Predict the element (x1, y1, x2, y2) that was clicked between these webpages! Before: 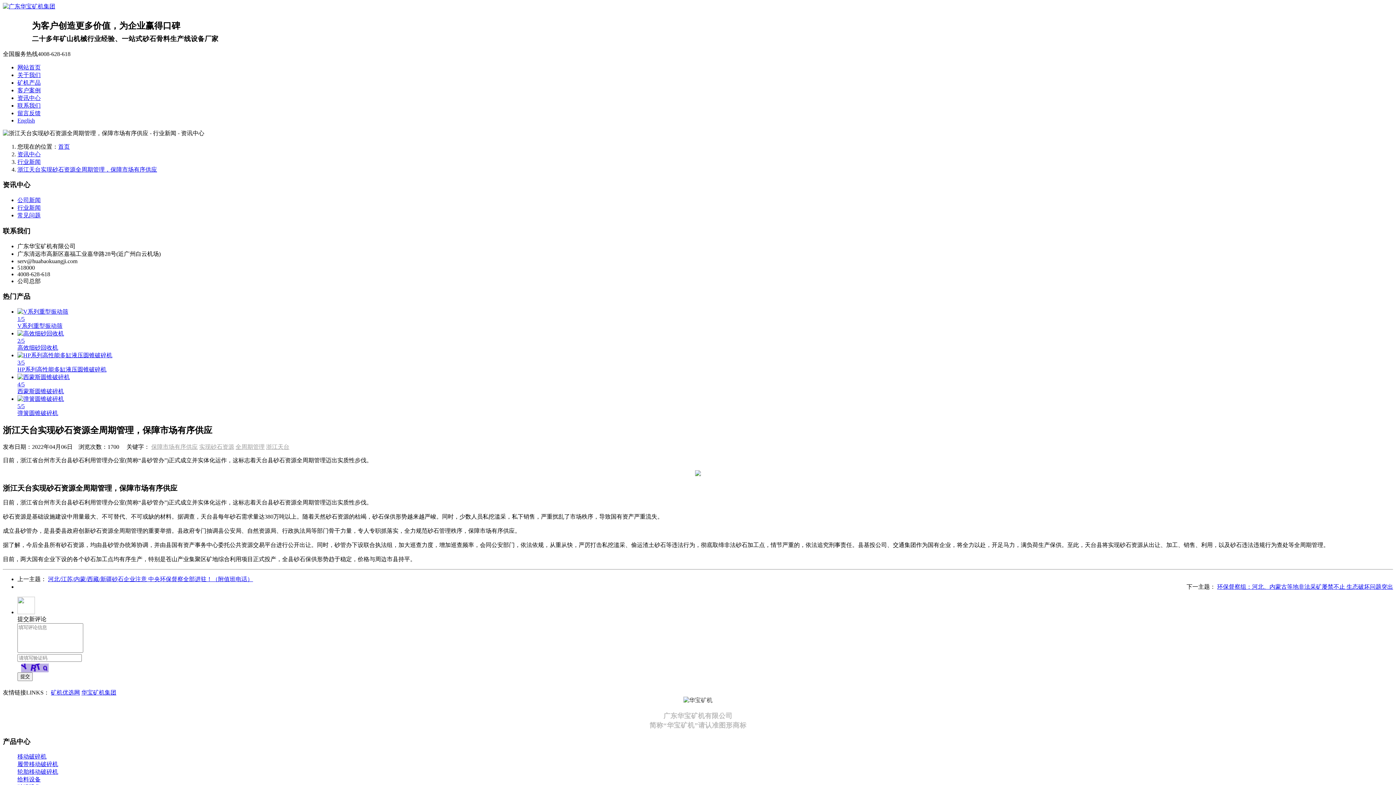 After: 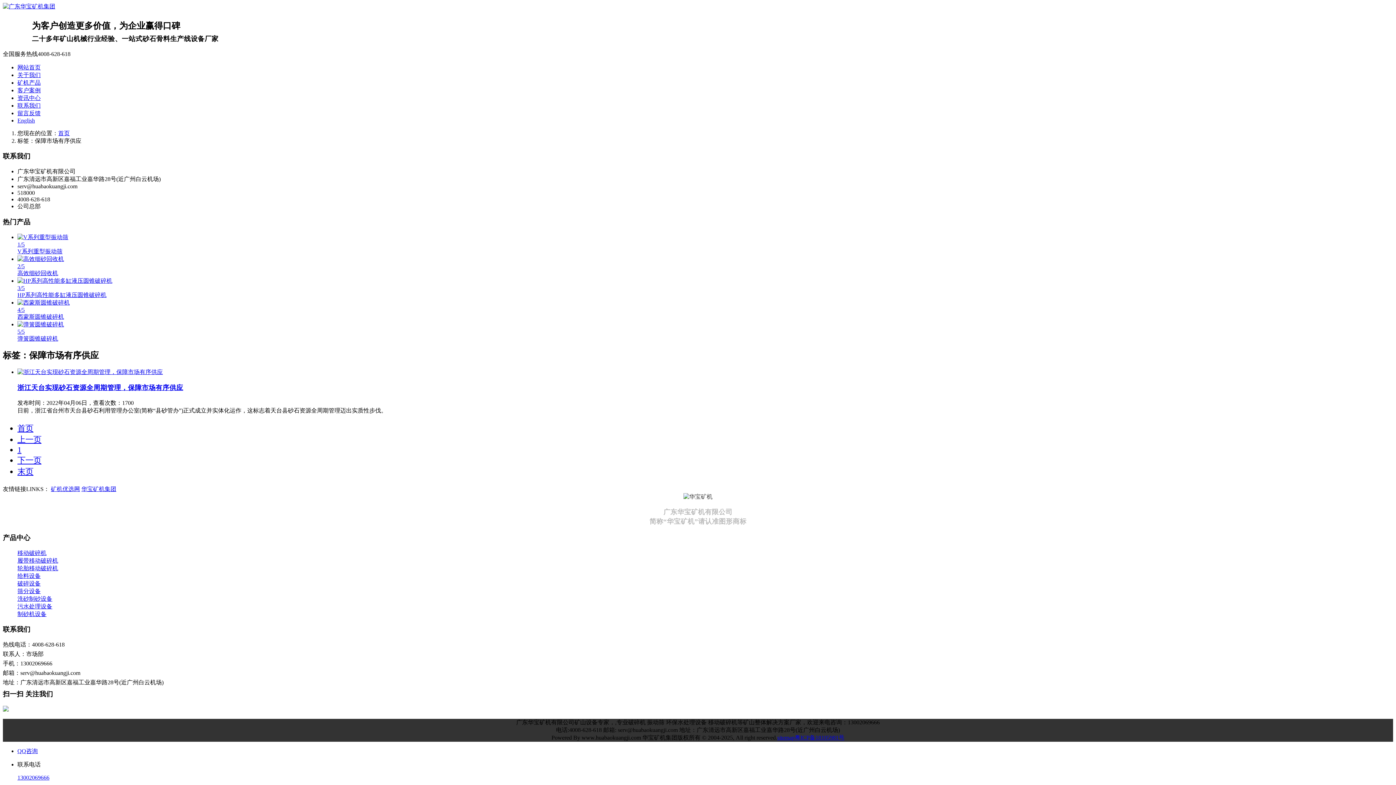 Action: bbox: (151, 443, 197, 450) label: 保障市场有序供应